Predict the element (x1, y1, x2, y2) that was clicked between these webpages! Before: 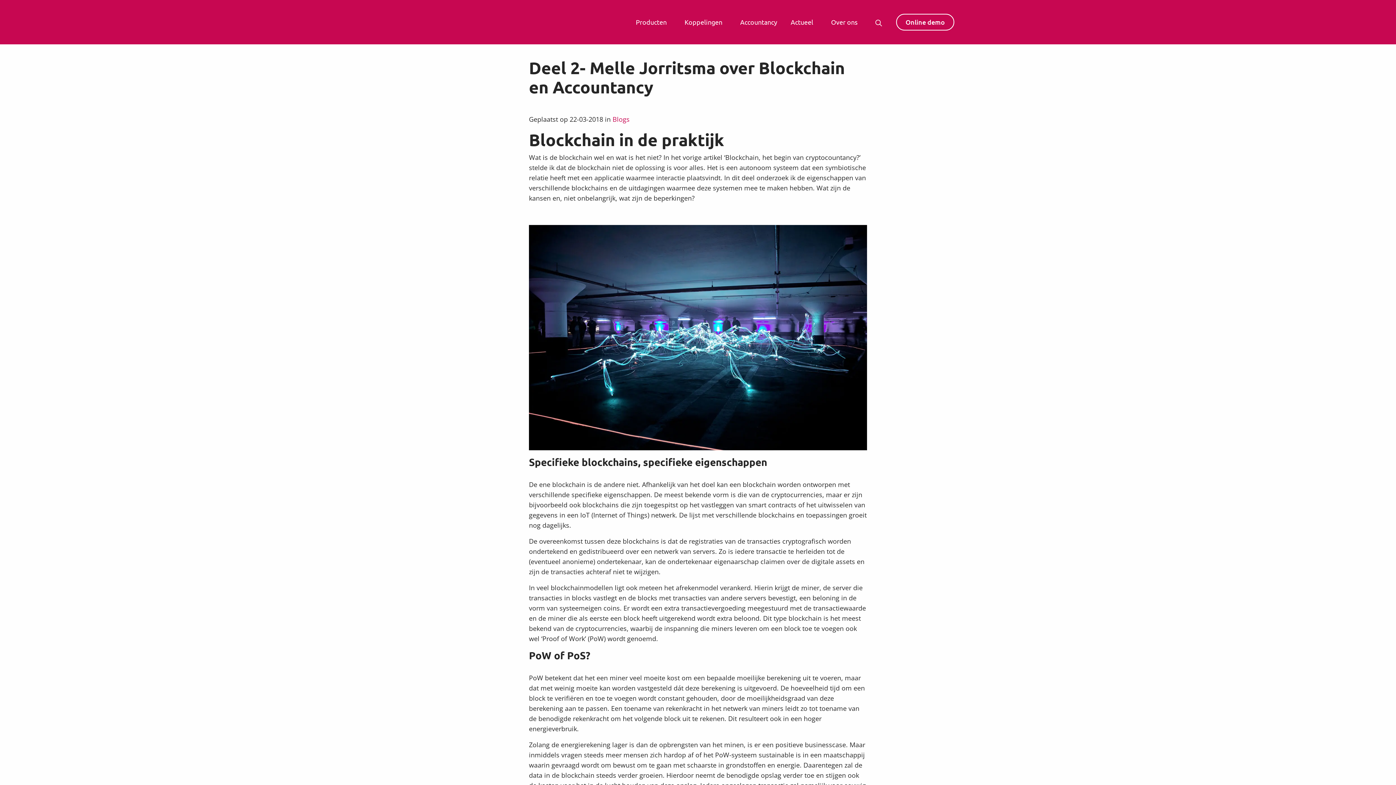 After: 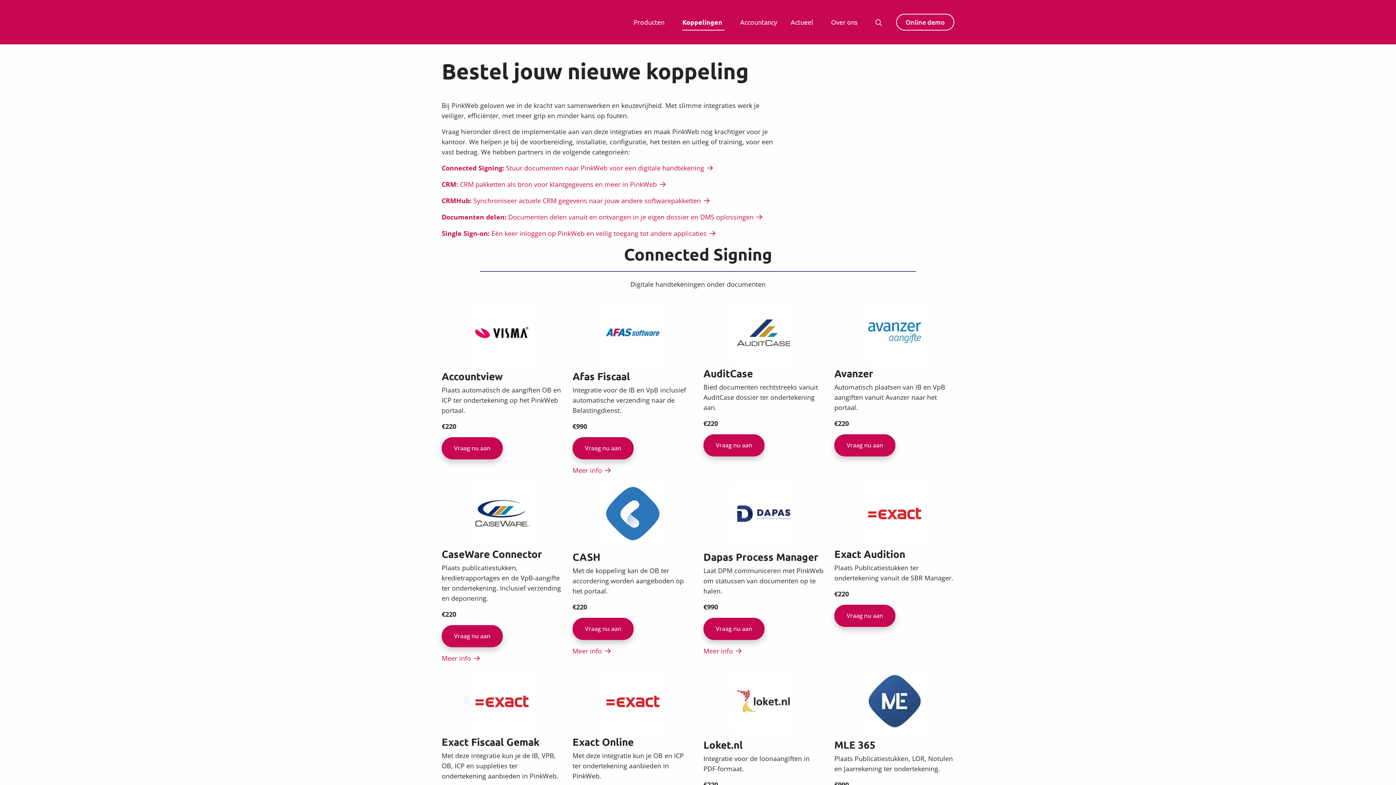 Action: bbox: (678, 11, 731, 32) label: Koppelingen